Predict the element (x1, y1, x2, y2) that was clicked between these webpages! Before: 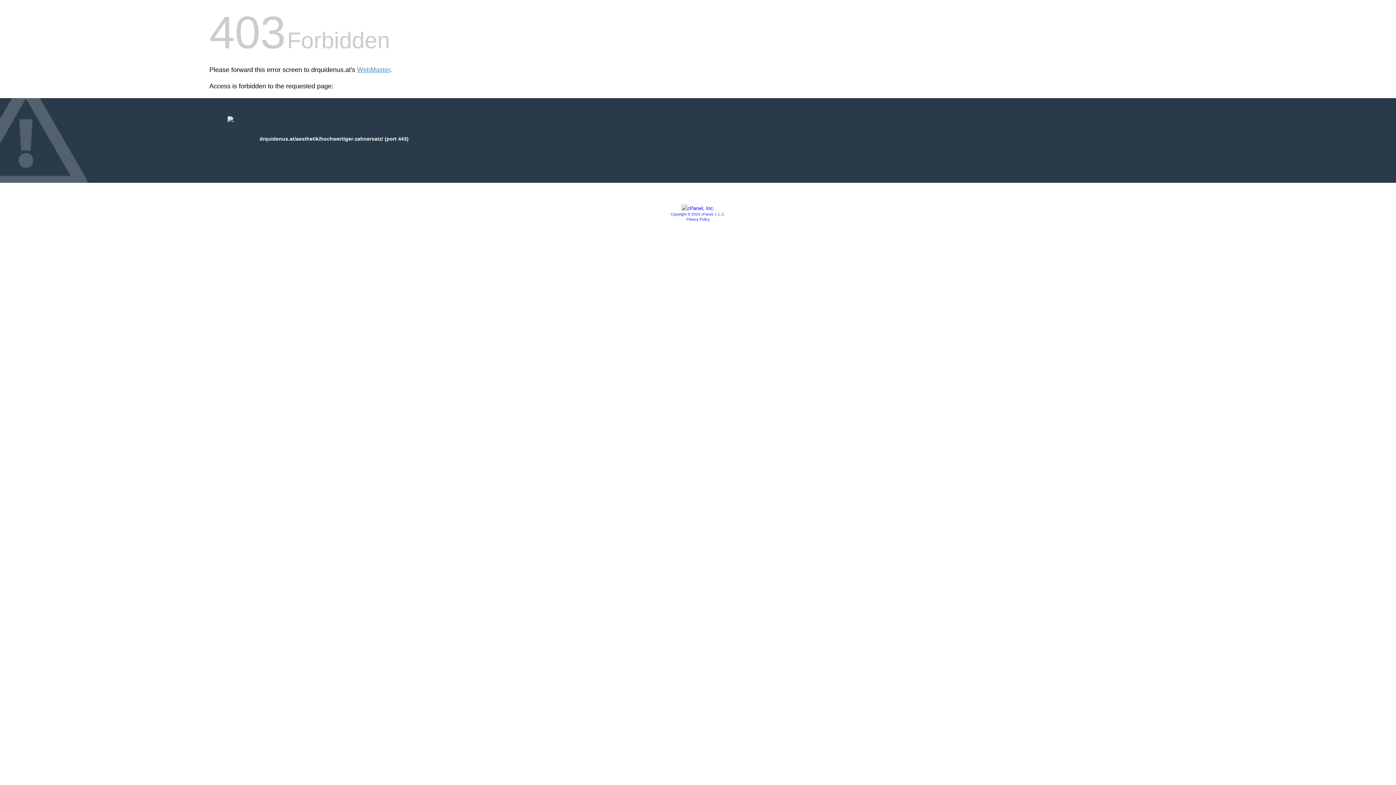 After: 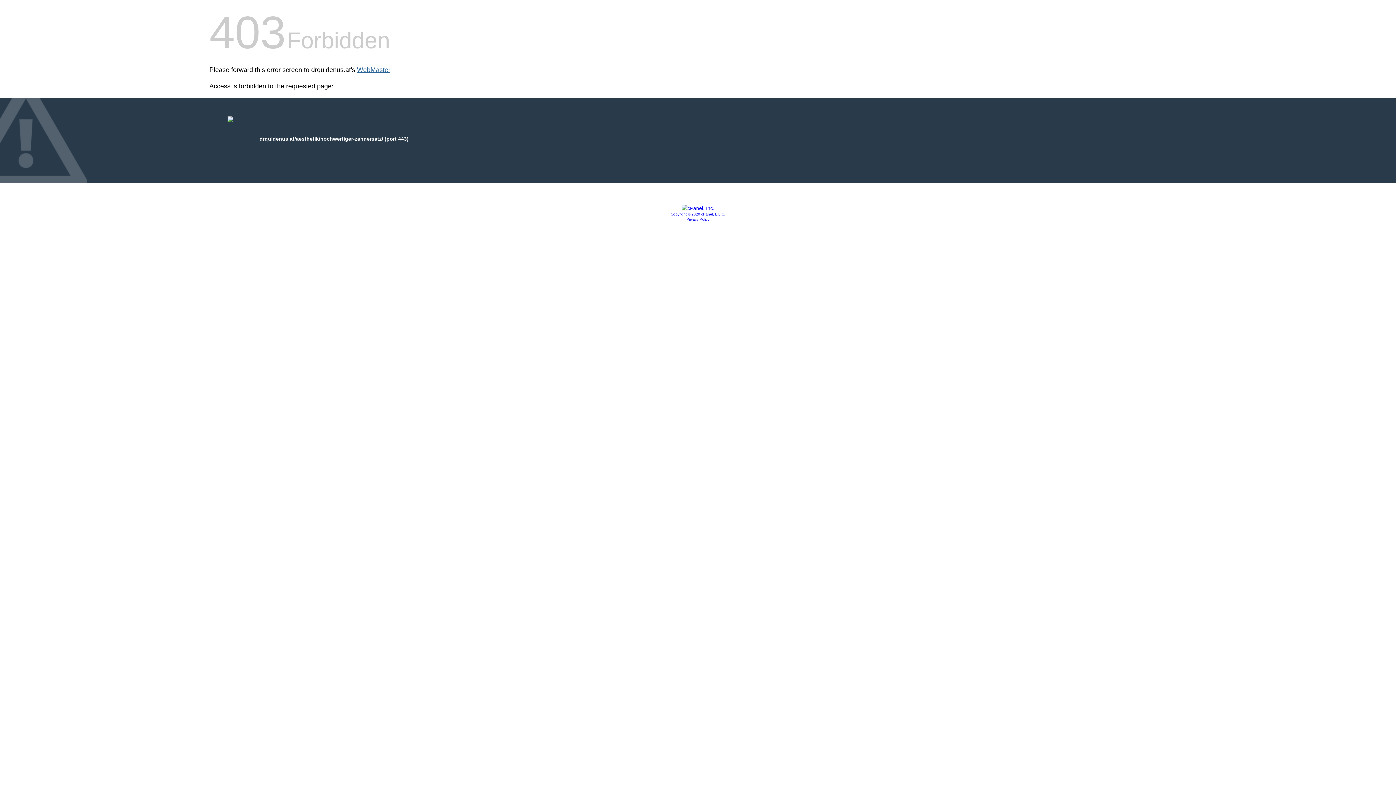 Action: label: WebMaster bbox: (357, 66, 390, 73)